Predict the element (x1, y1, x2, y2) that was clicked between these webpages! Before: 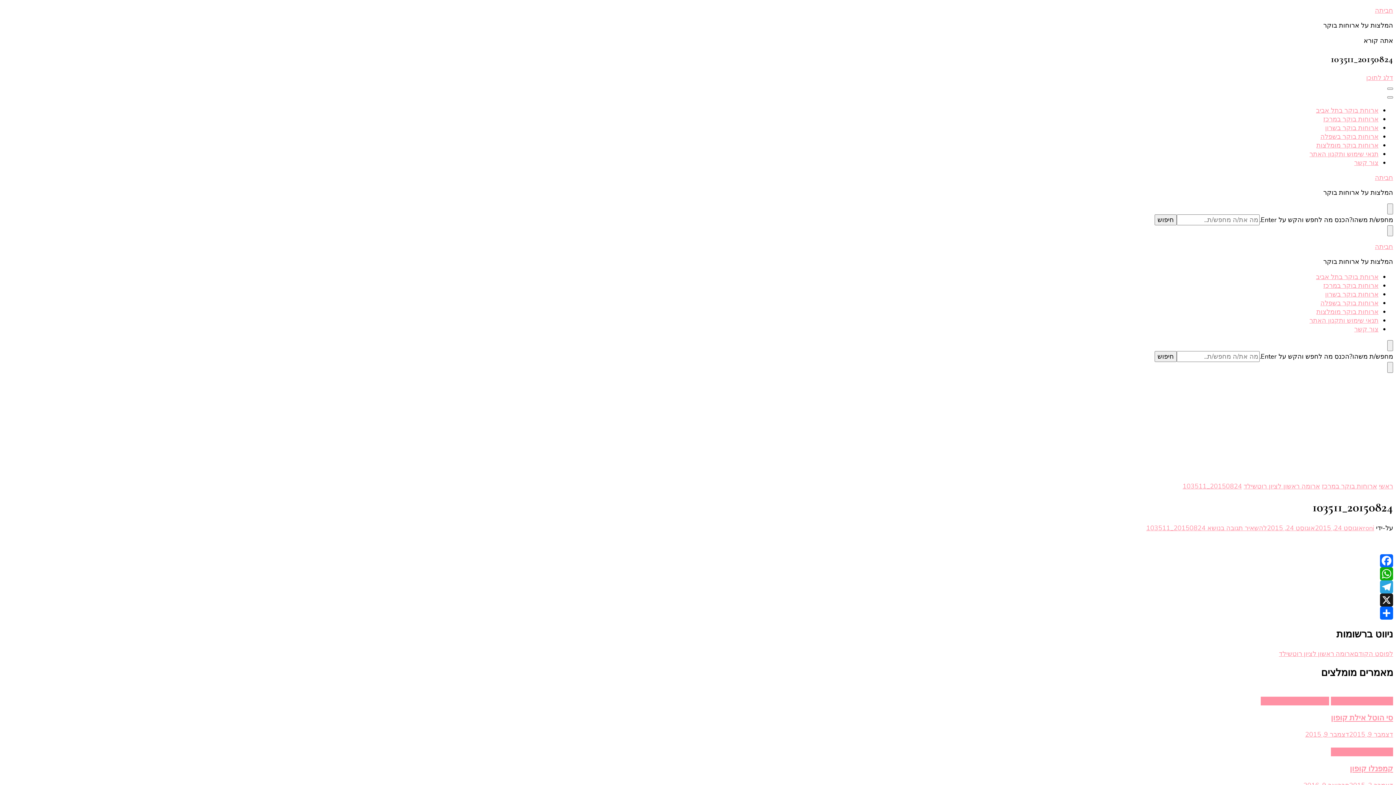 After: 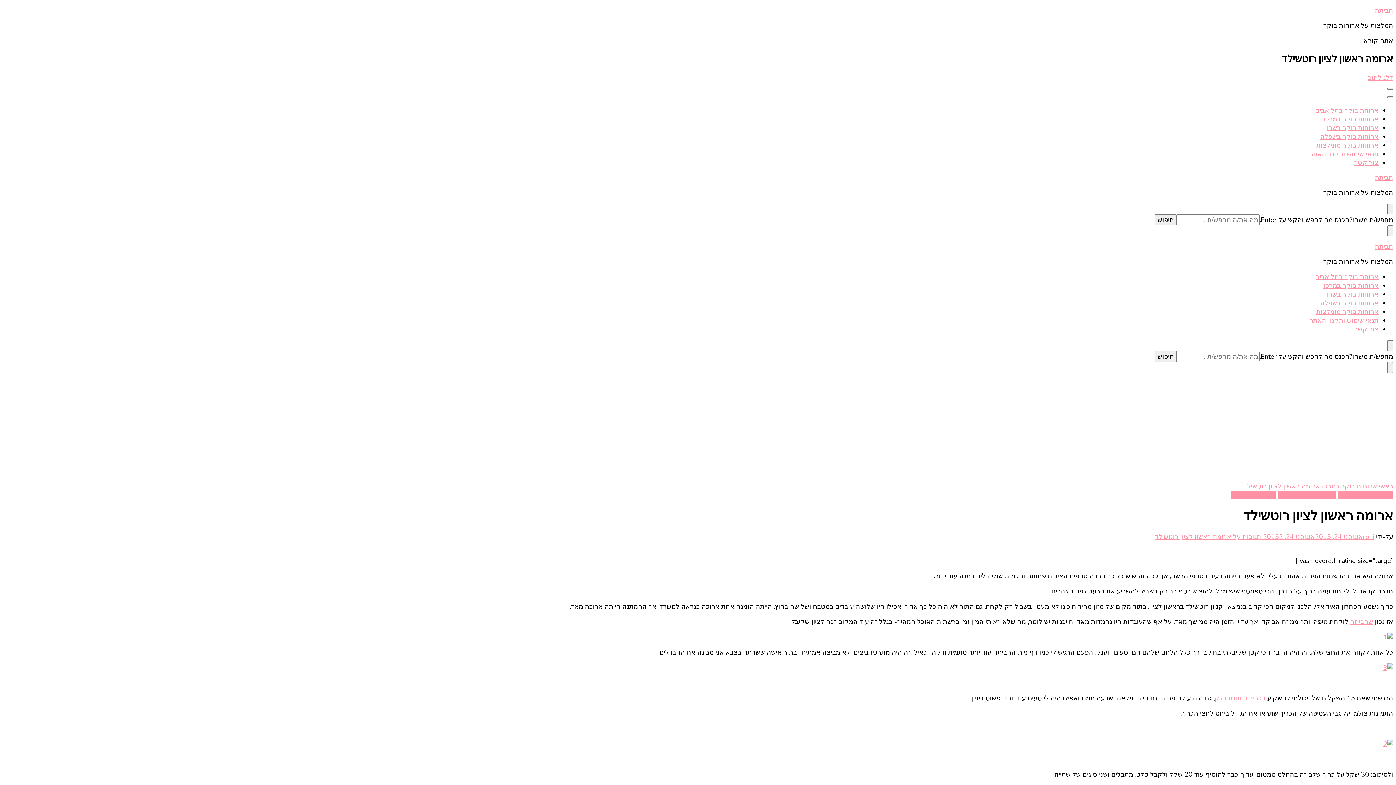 Action: label: לפוסט הקודםארומה ראשון לציון רוטשילד bbox: (1279, 649, 1393, 658)